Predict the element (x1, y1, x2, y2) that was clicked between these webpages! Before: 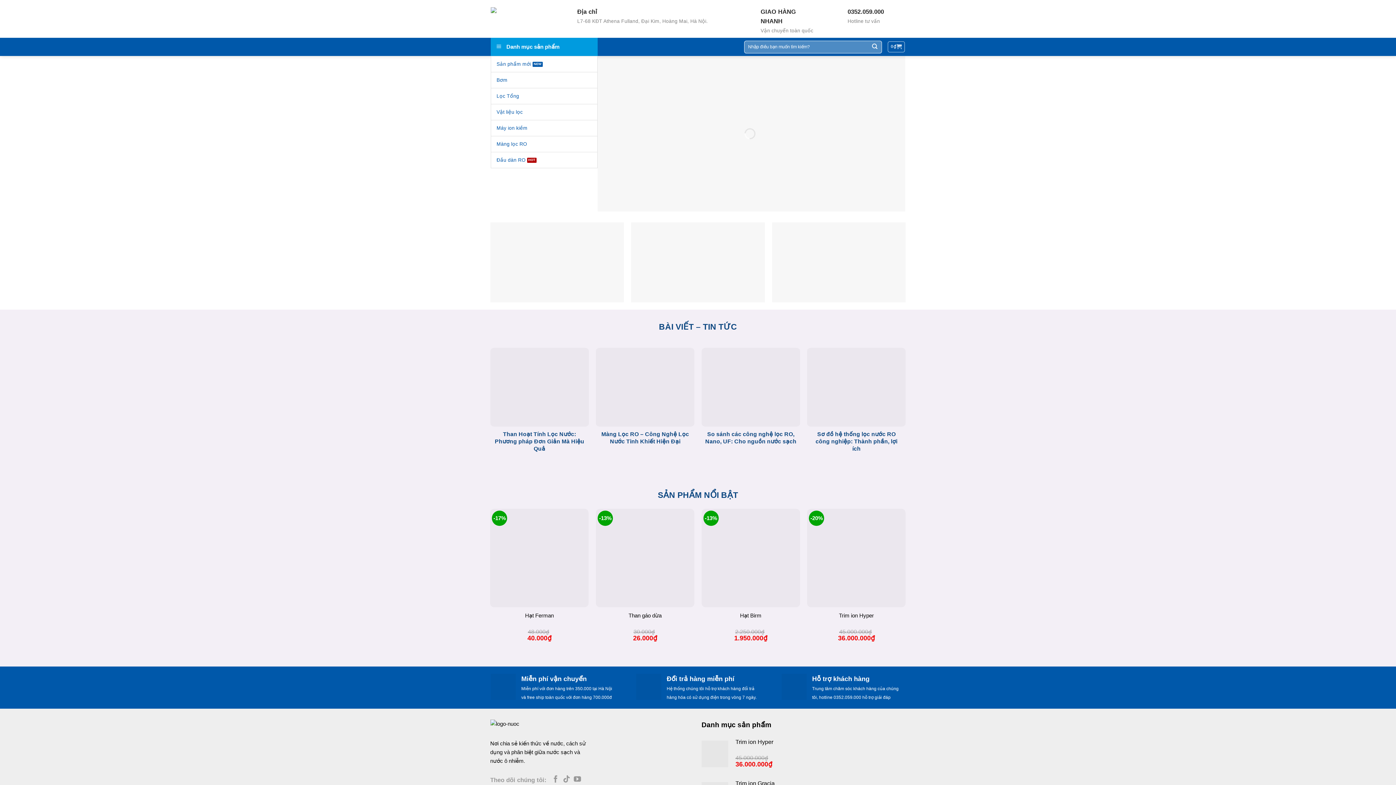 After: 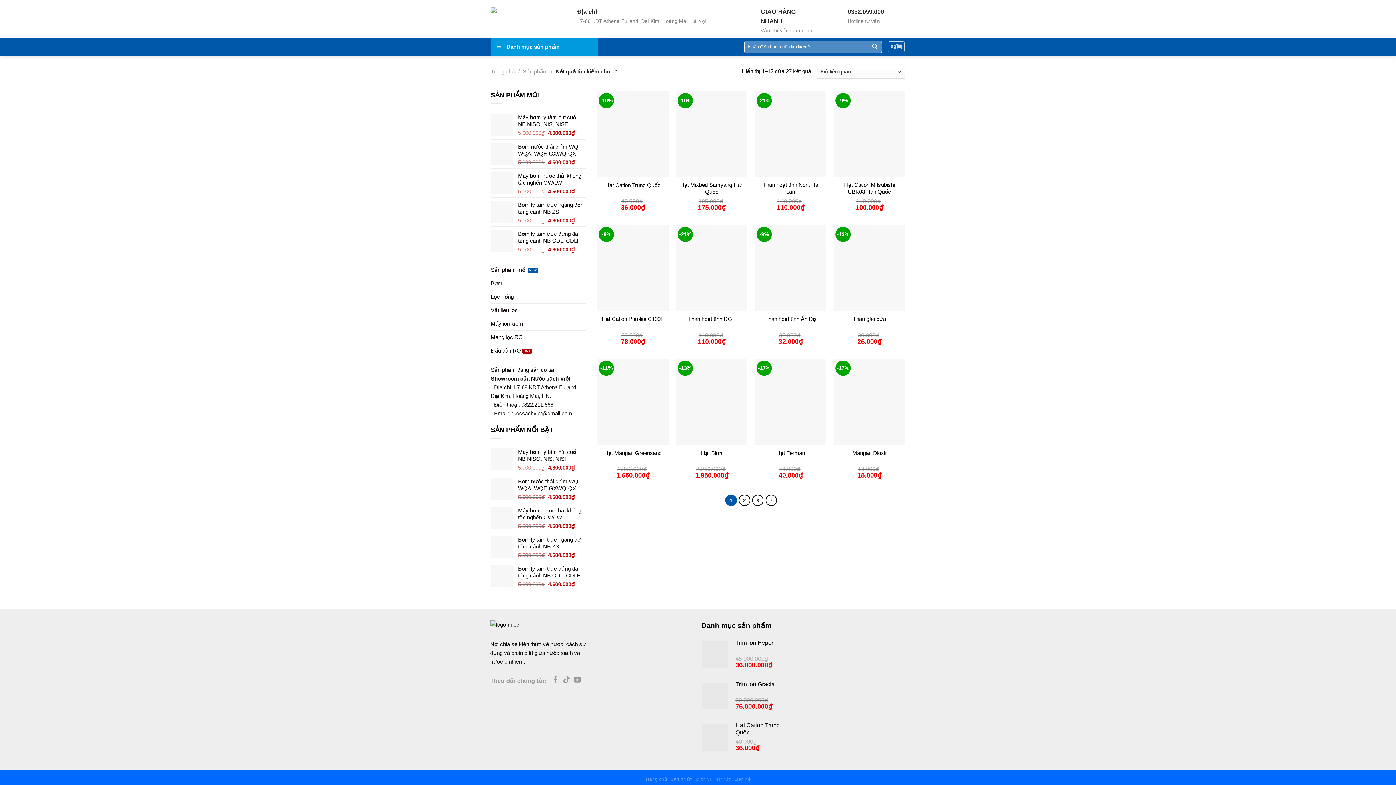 Action: bbox: (869, 41, 880, 52)